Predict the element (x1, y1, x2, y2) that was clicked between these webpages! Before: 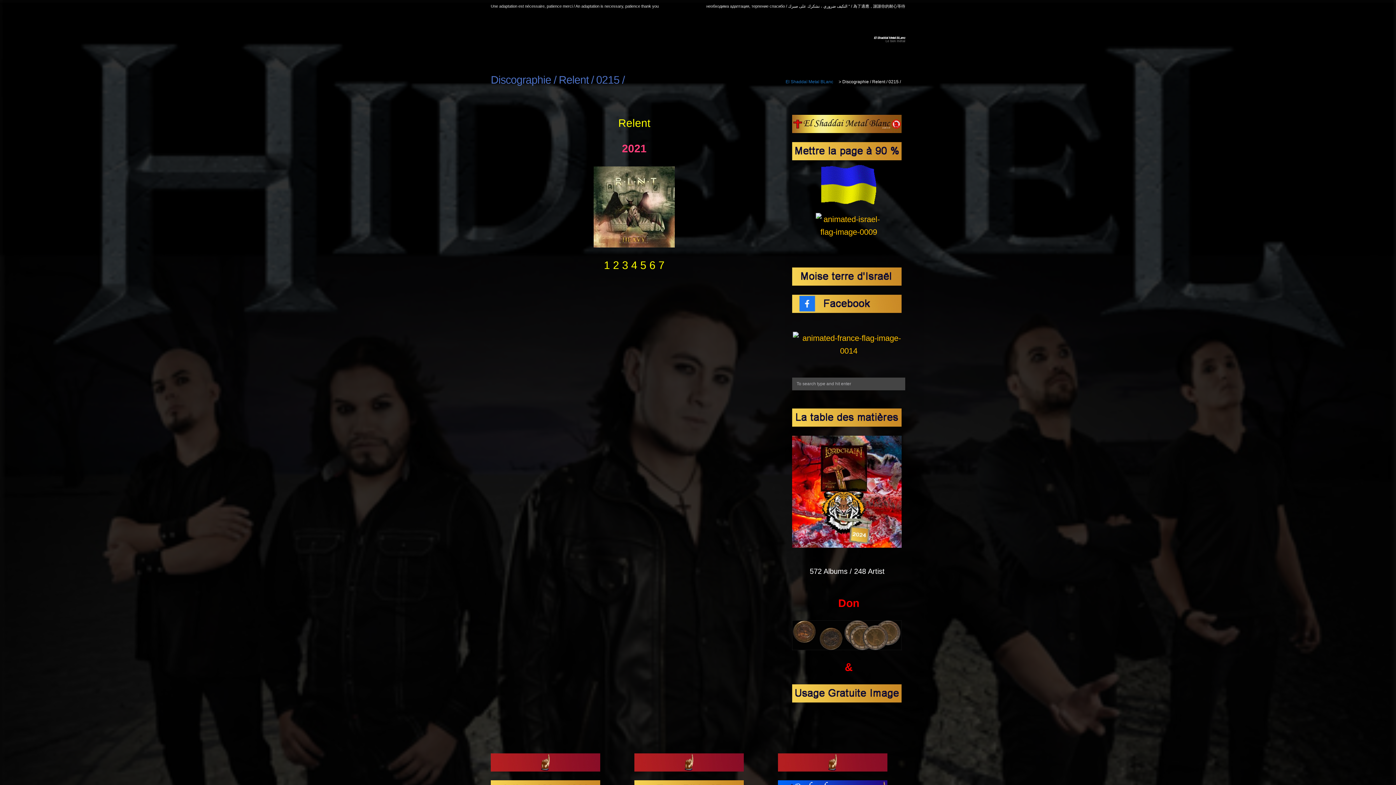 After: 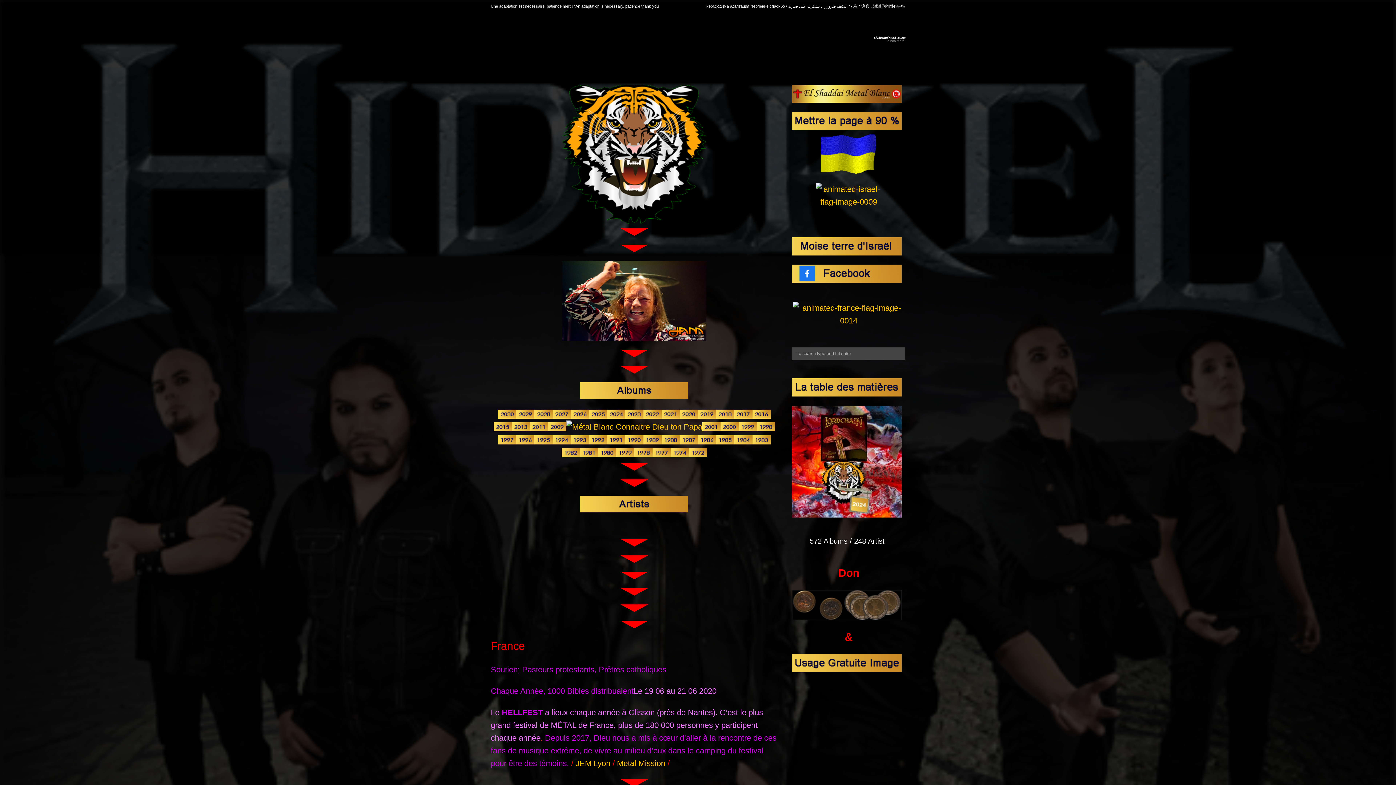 Action: bbox: (490, 36, 905, 39) label: El Shaddaï Metal BLanc